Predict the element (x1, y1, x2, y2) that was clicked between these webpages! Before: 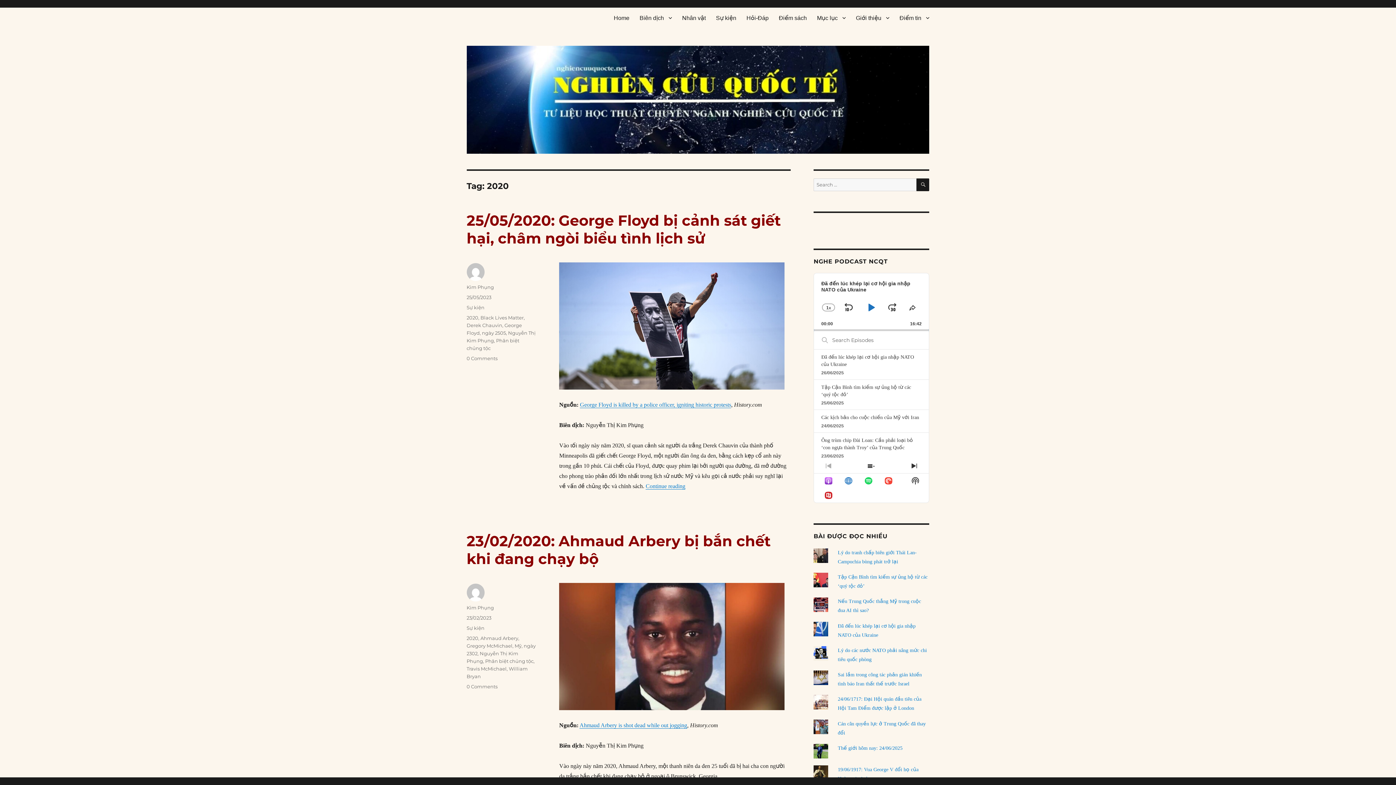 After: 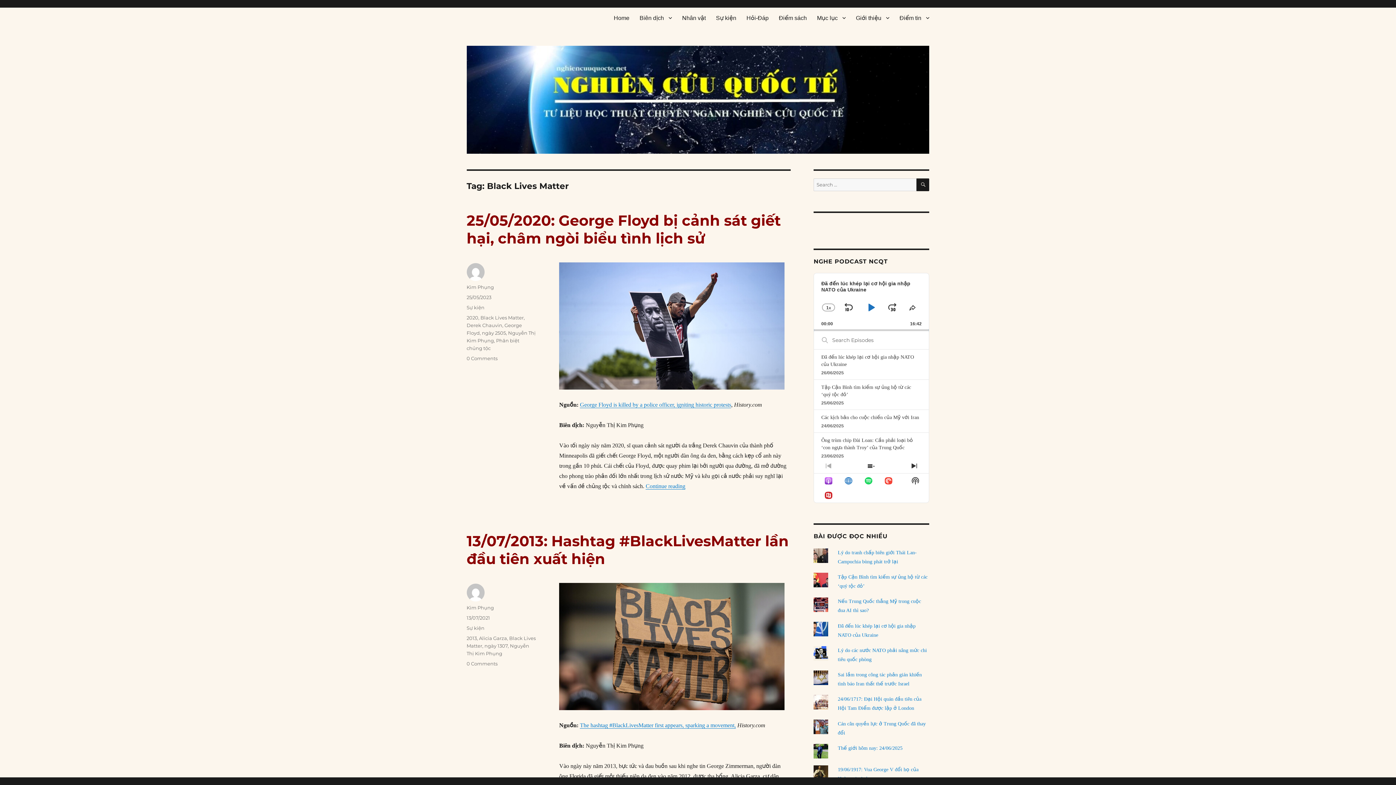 Action: bbox: (480, 314, 523, 320) label: Black Lives Matter